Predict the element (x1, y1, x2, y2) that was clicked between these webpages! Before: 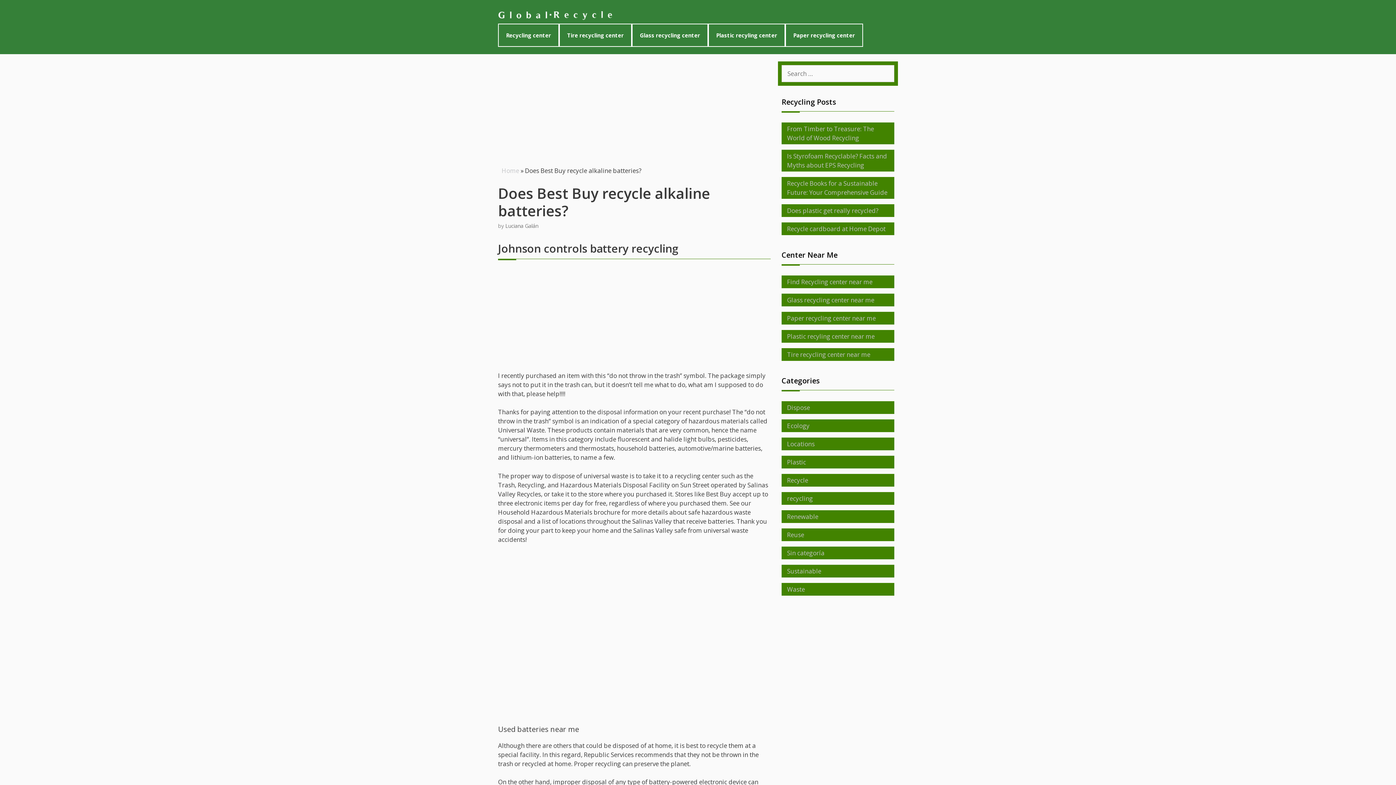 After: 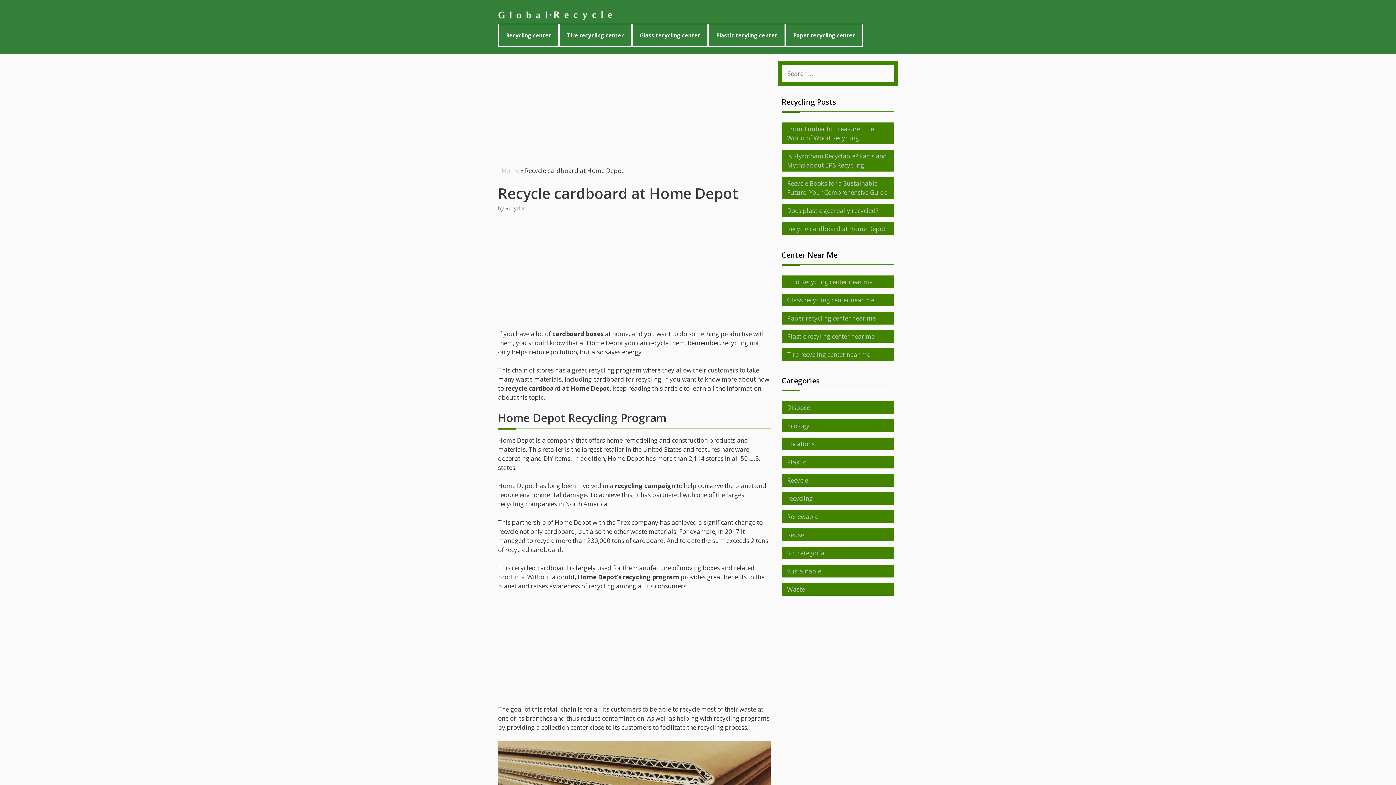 Action: bbox: (787, 224, 885, 233) label: Recycle cardboard at Home Depot